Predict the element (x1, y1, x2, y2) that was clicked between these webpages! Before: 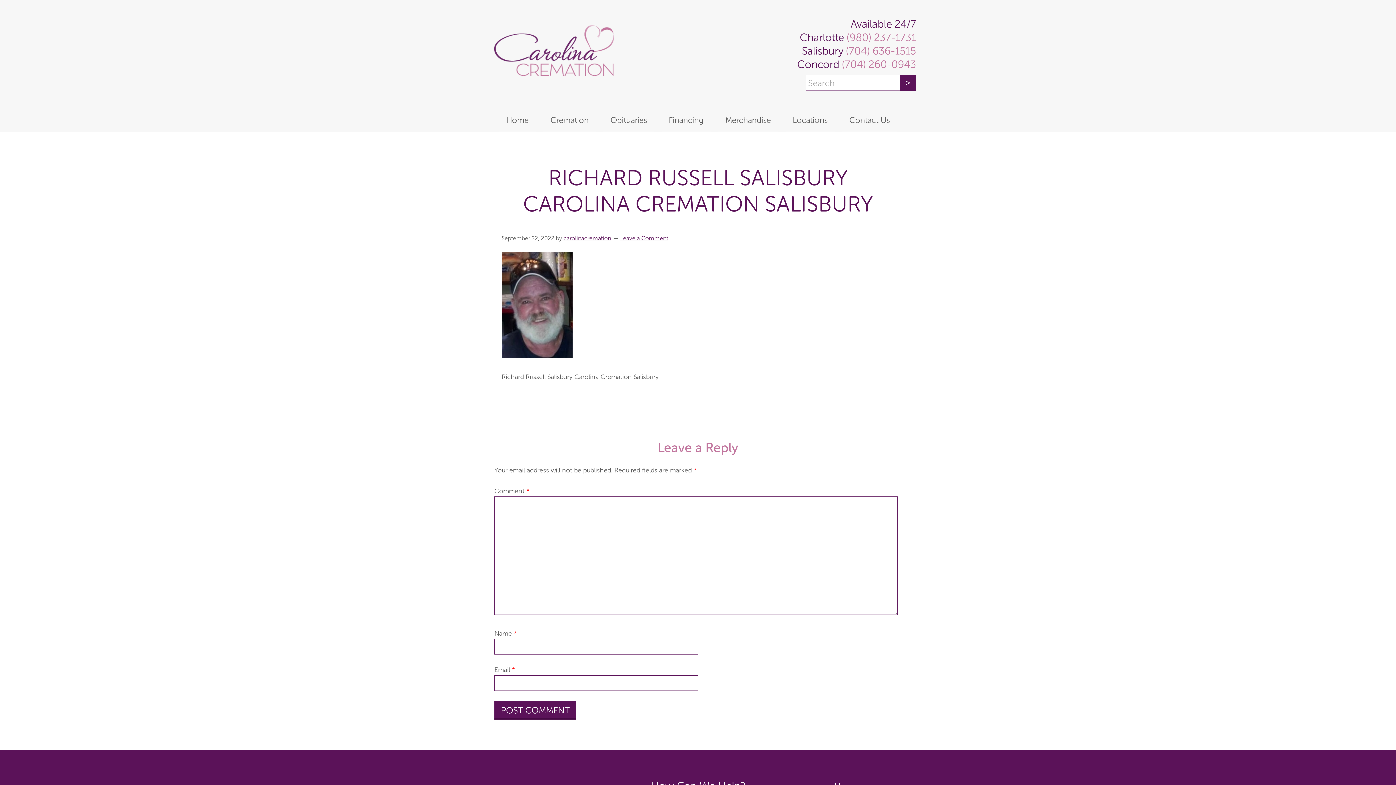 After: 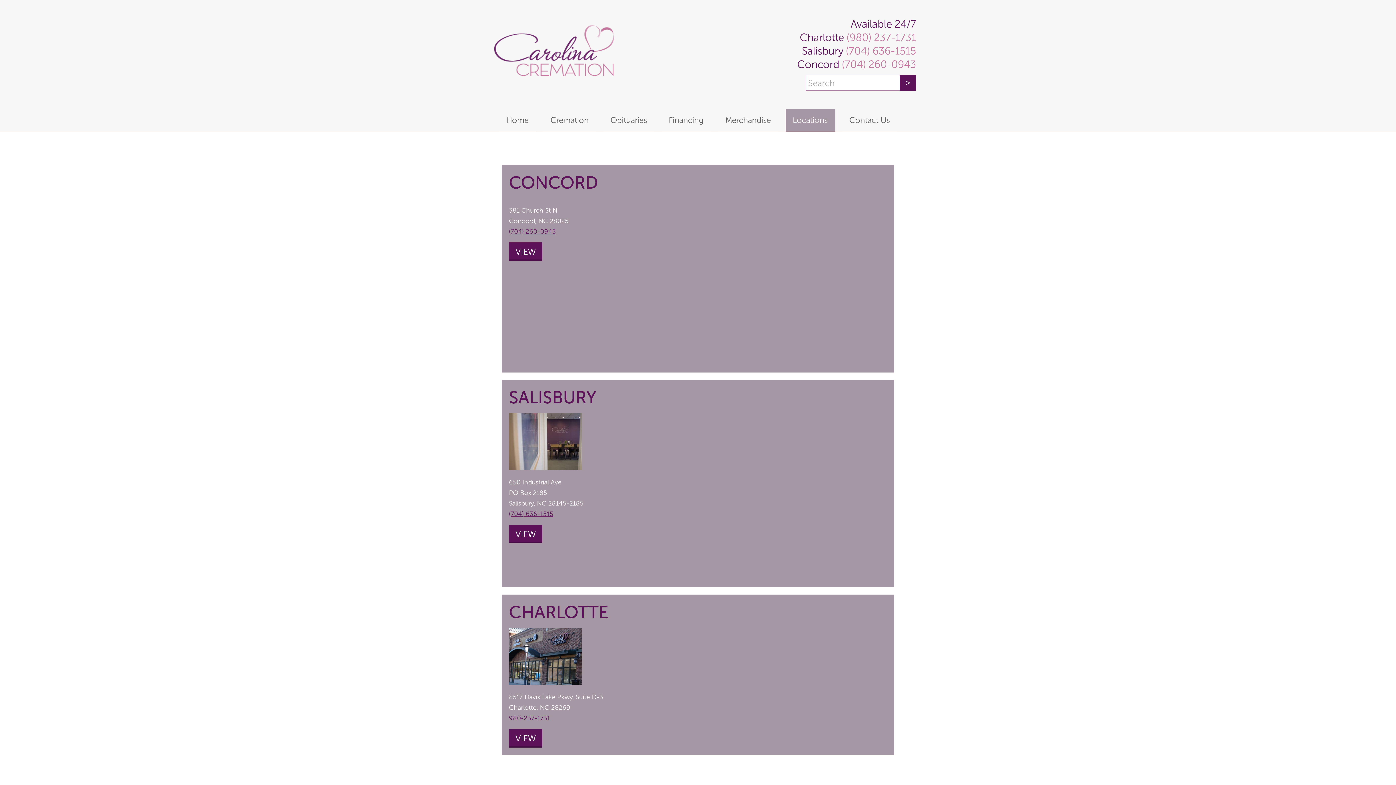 Action: label: Locations bbox: (785, 109, 835, 132)